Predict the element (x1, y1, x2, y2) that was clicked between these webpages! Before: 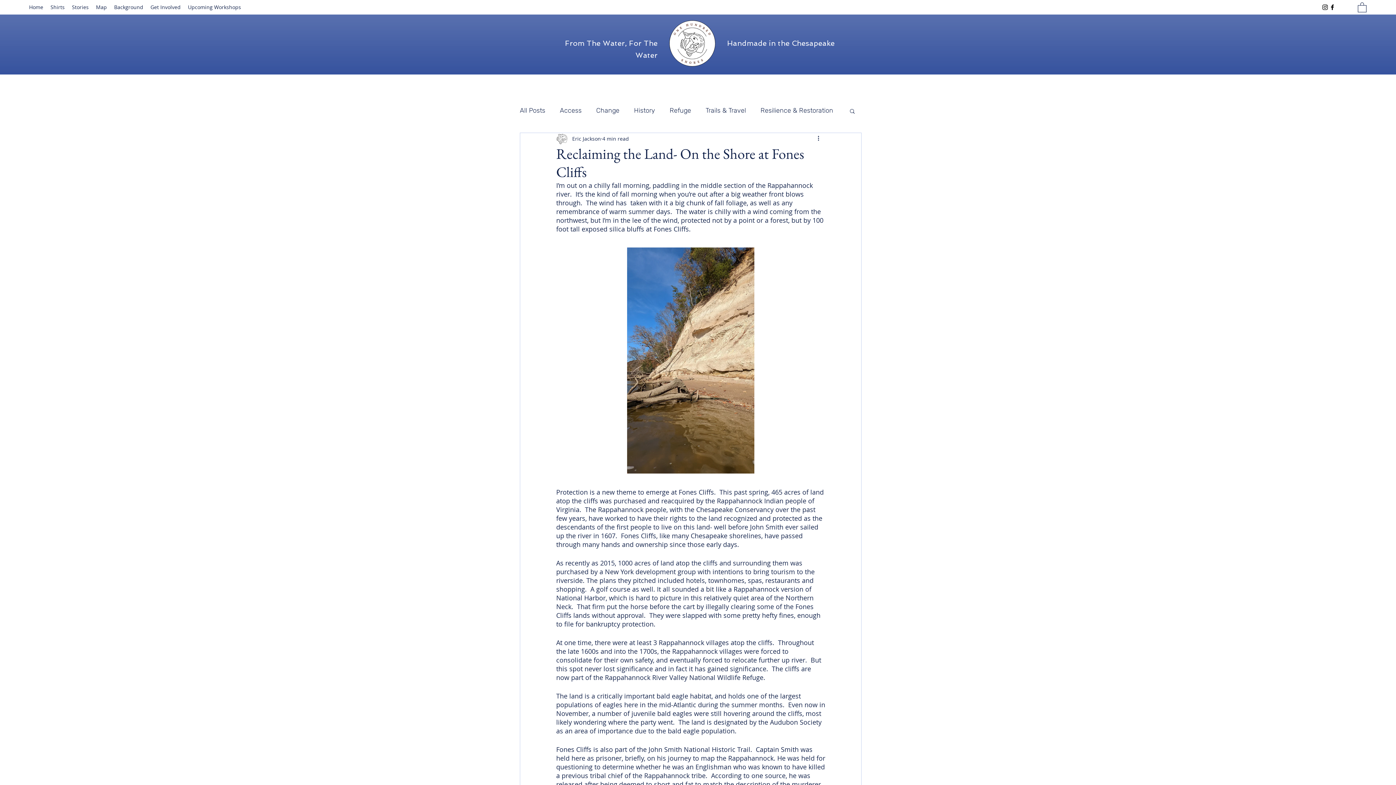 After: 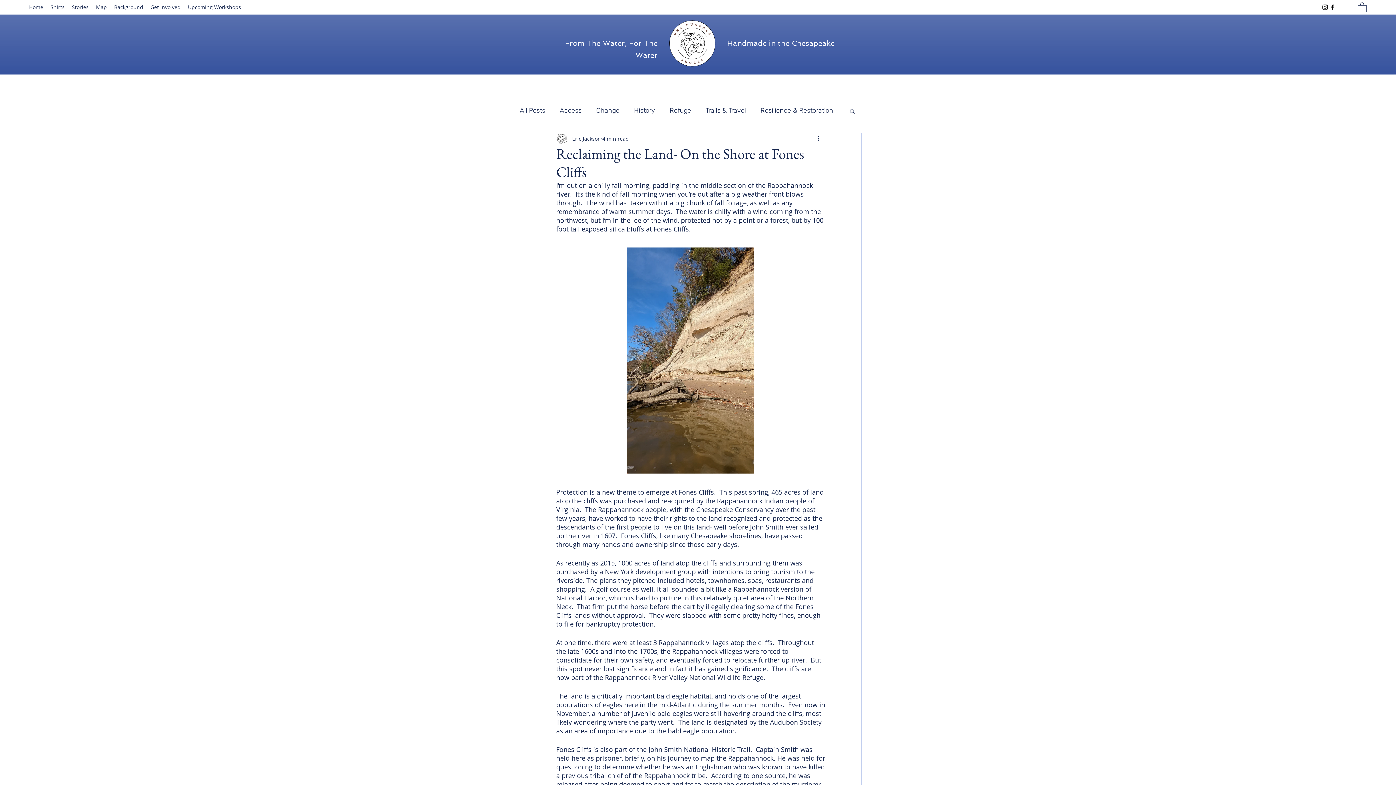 Action: label: Facebook bbox: (1329, 3, 1336, 10)